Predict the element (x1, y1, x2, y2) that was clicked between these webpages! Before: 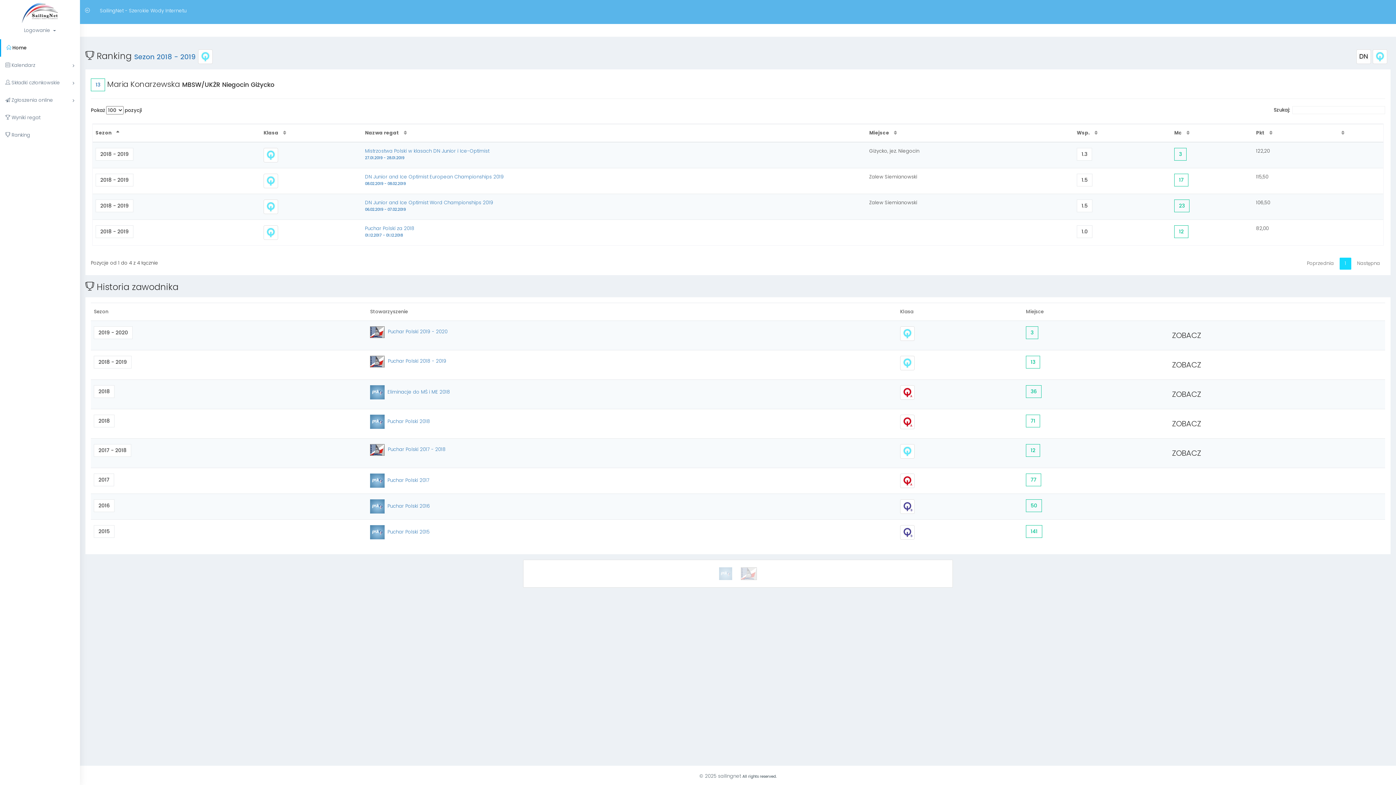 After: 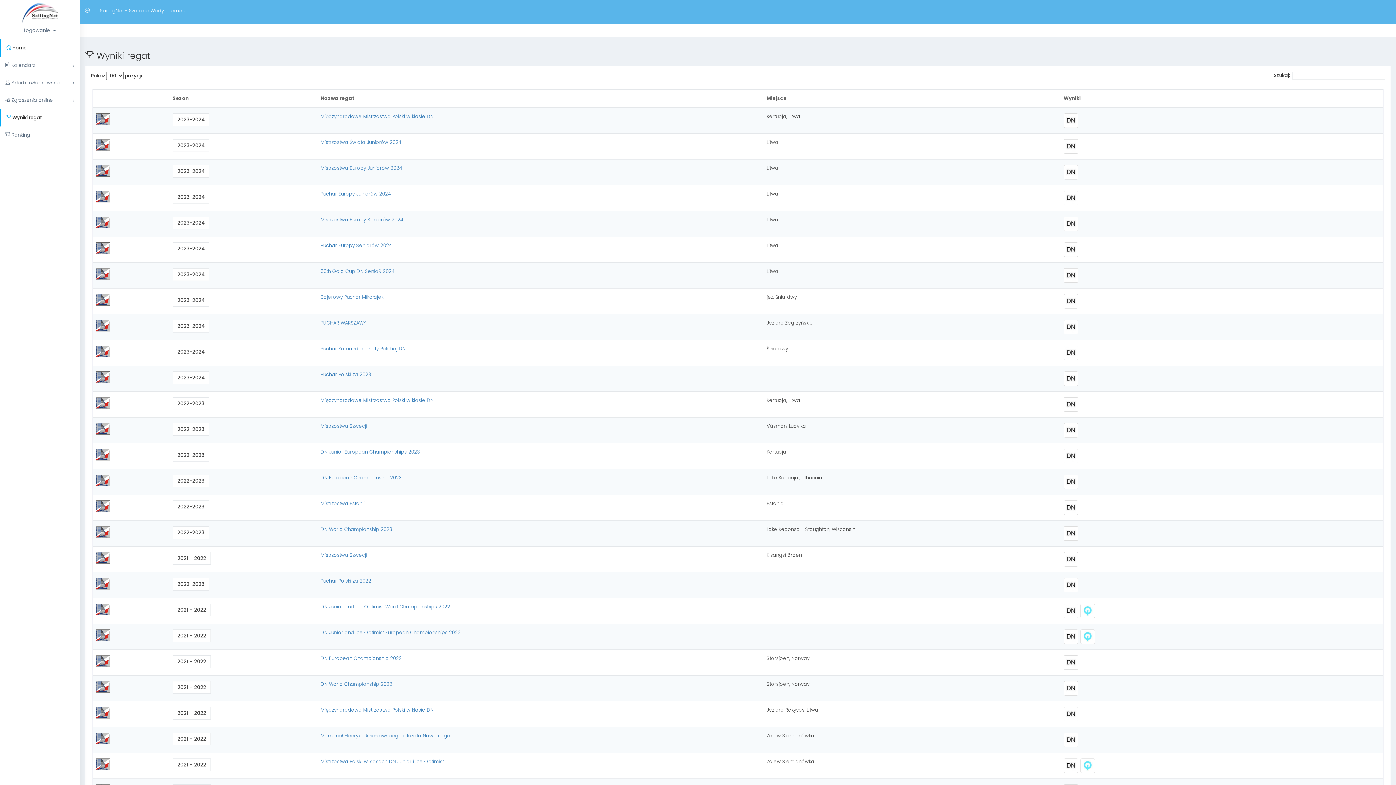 Action: bbox: (0, 109, 80, 126) label:  Wyniki regat